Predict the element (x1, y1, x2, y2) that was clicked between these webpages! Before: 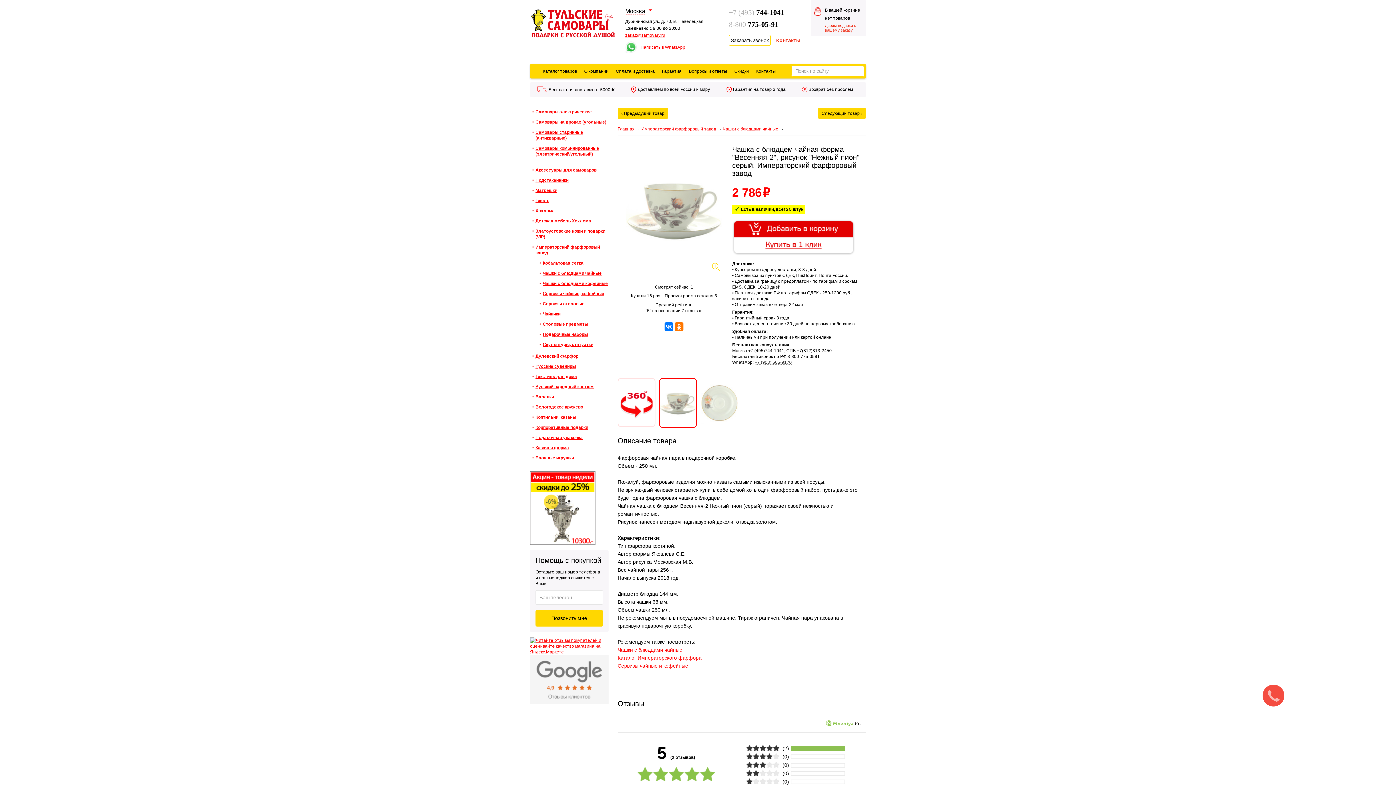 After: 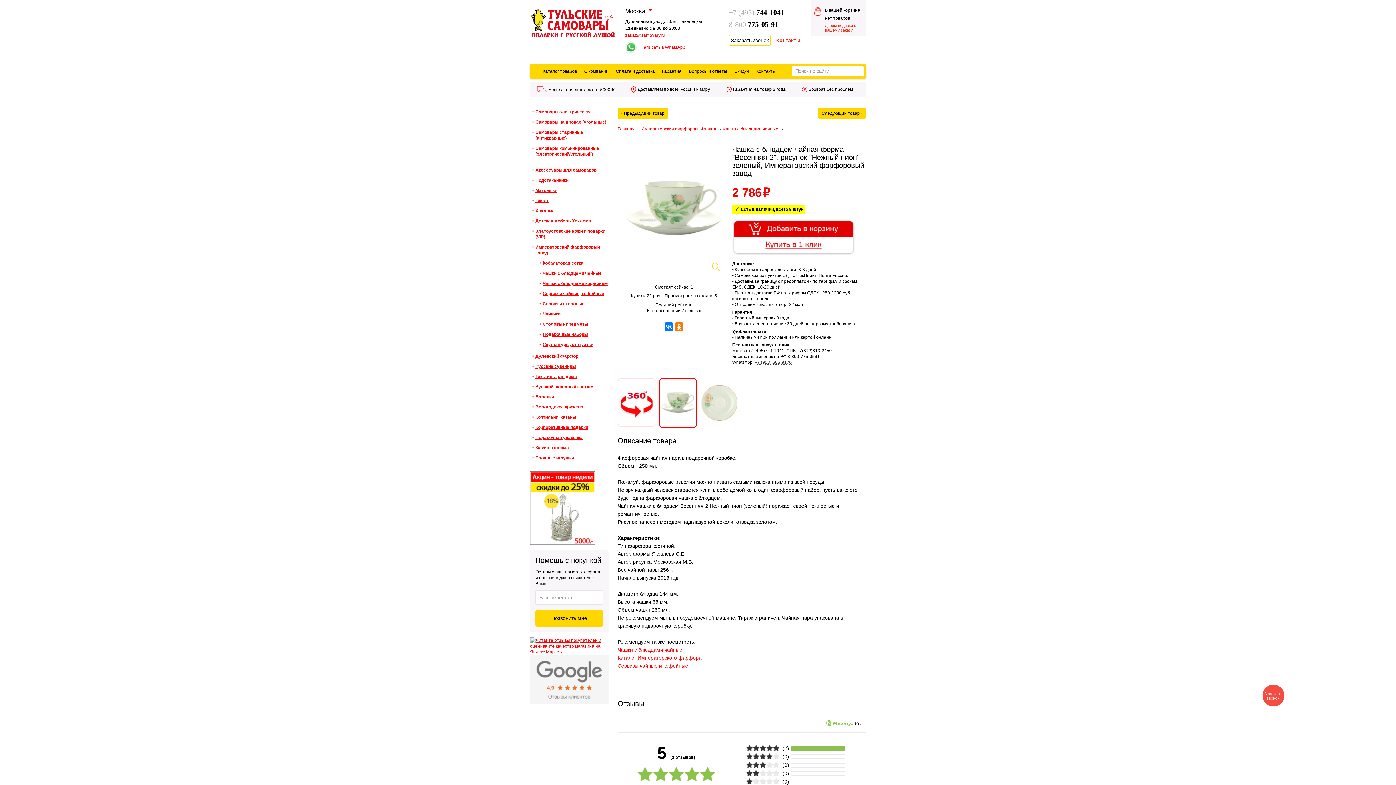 Action: bbox: (818, 108, 866, 118) label: Следующий товар ›